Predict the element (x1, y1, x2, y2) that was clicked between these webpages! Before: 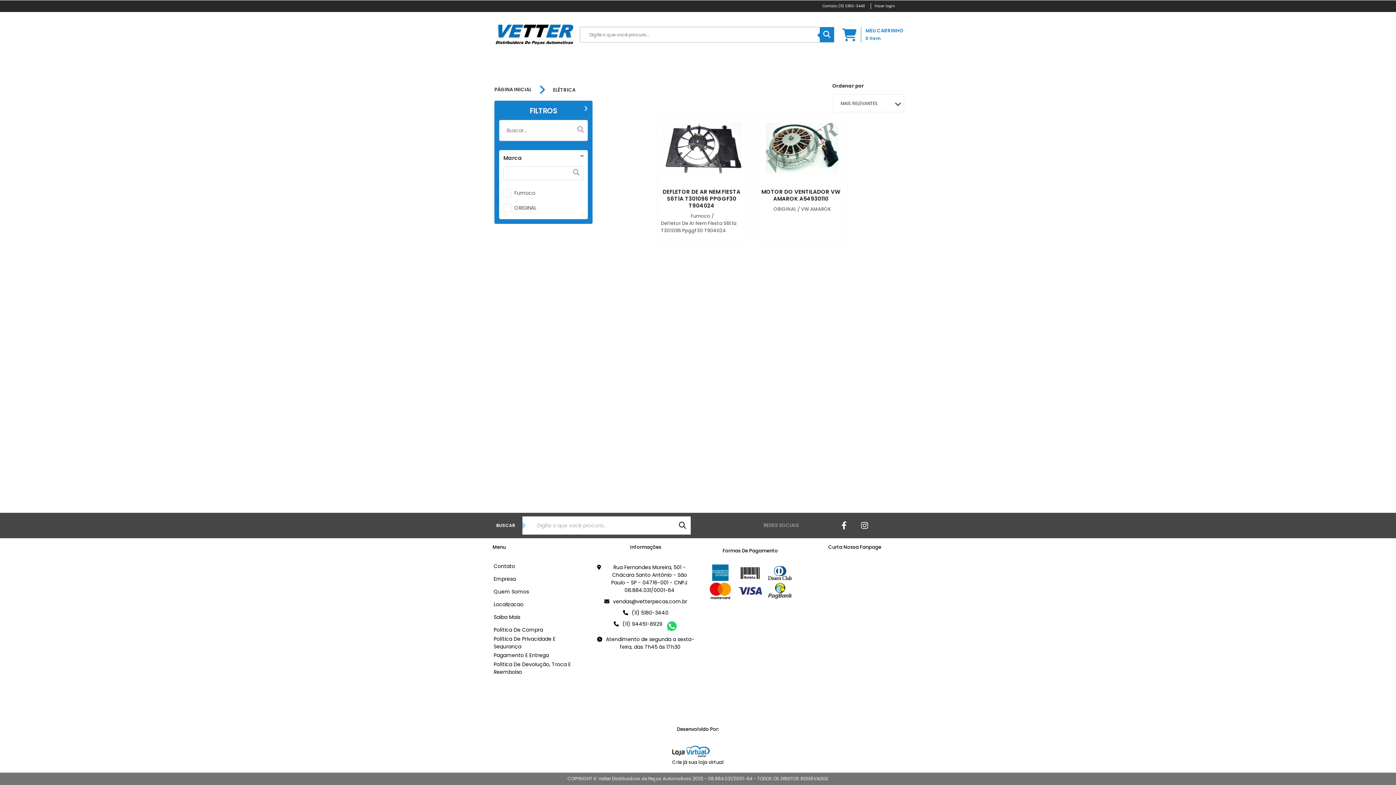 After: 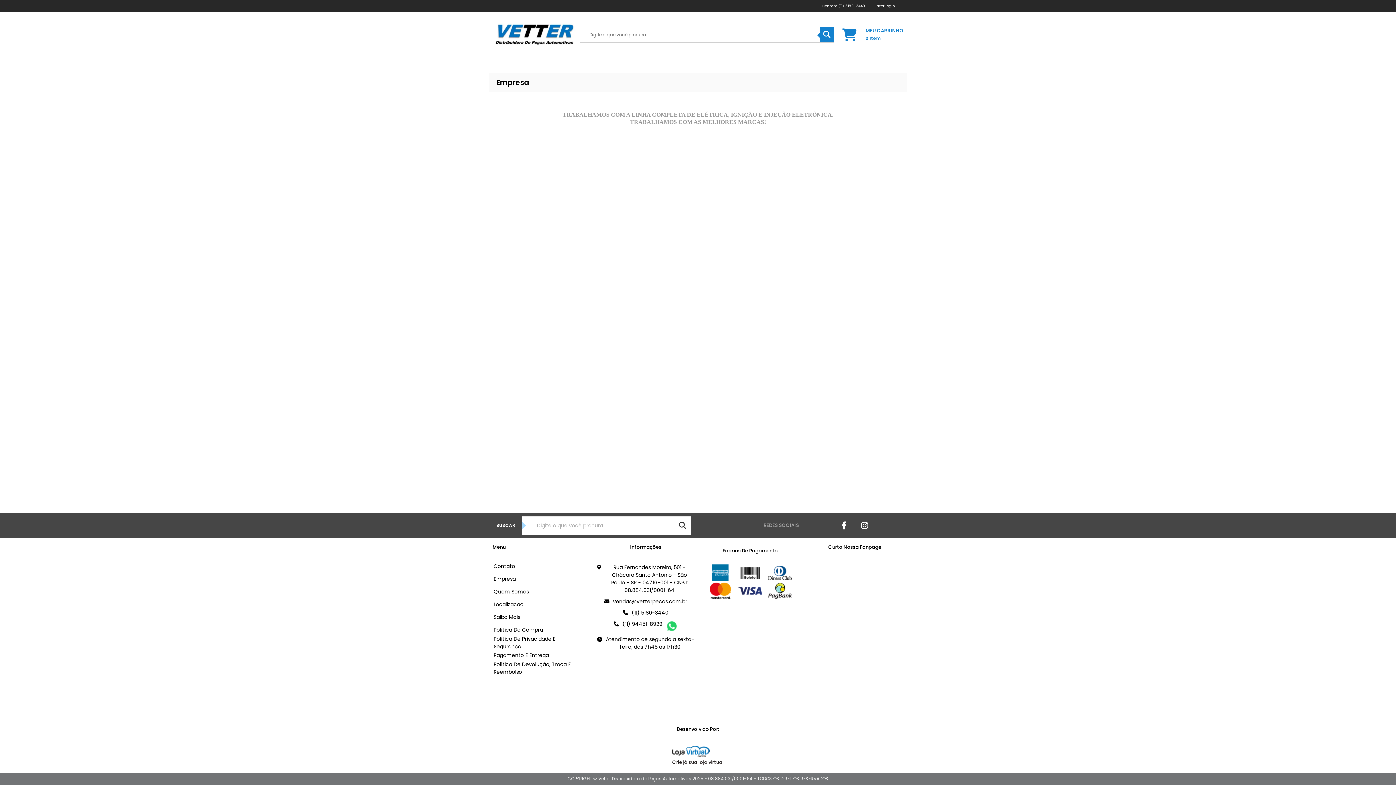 Action: label: Empresa bbox: (493, 575, 516, 583)